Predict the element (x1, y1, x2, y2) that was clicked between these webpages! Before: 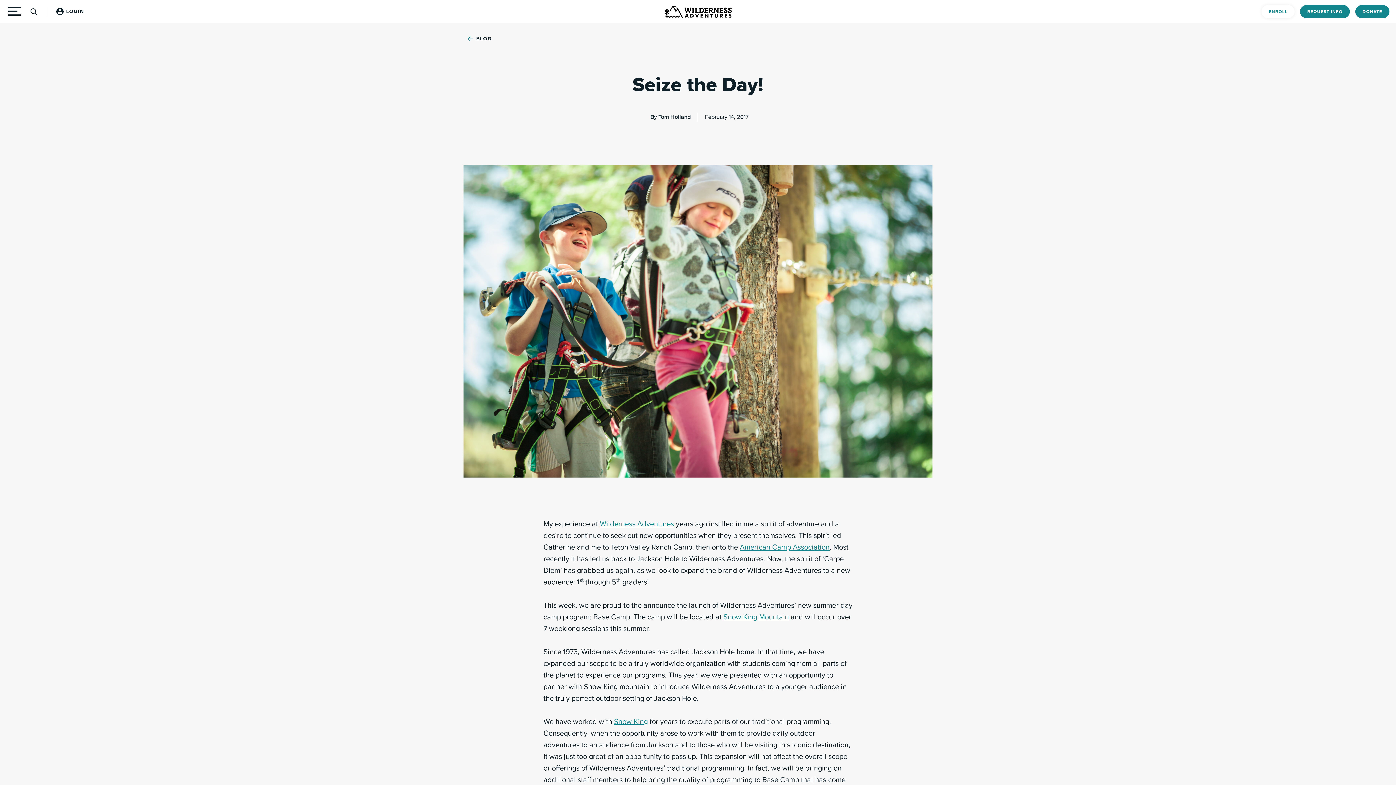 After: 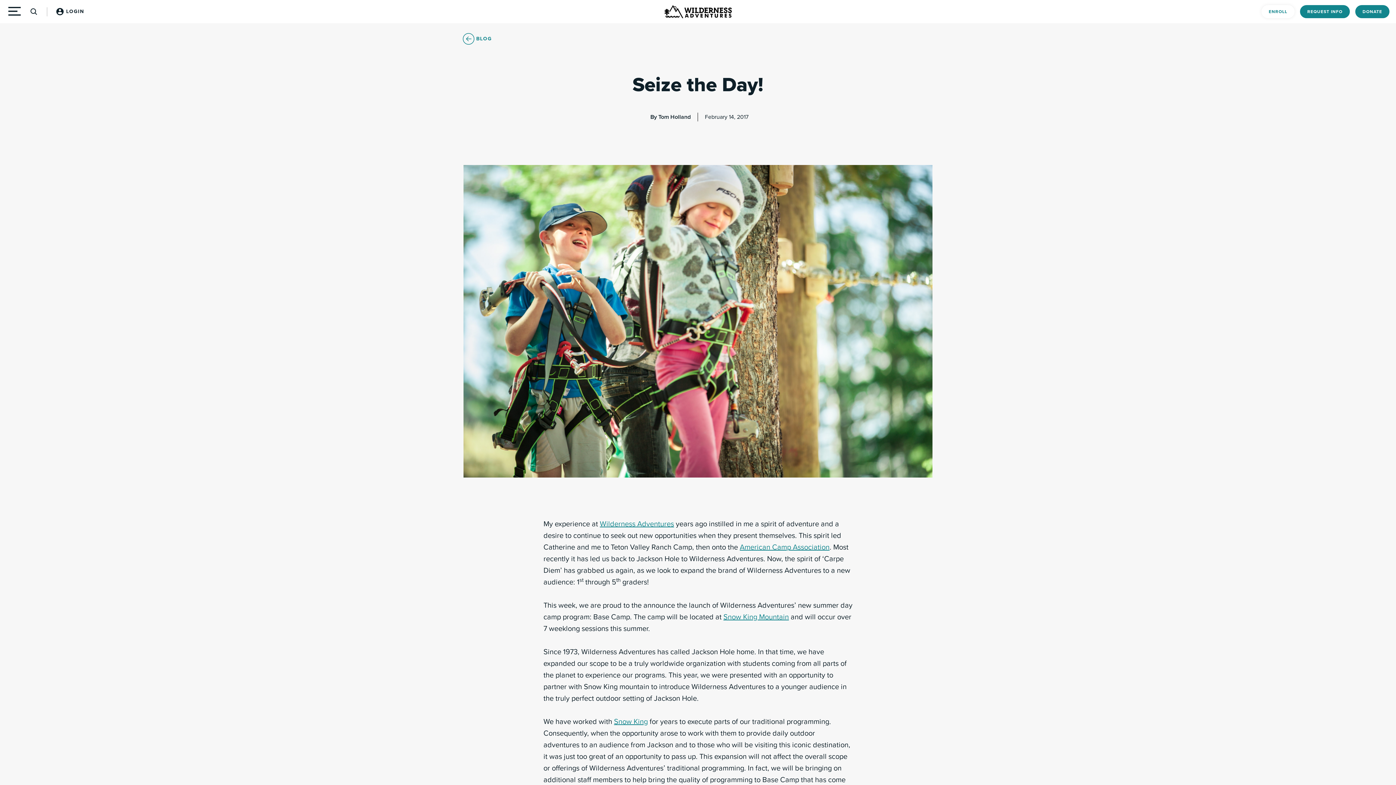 Action: bbox: (463, 34, 492, 43) label: BLOG